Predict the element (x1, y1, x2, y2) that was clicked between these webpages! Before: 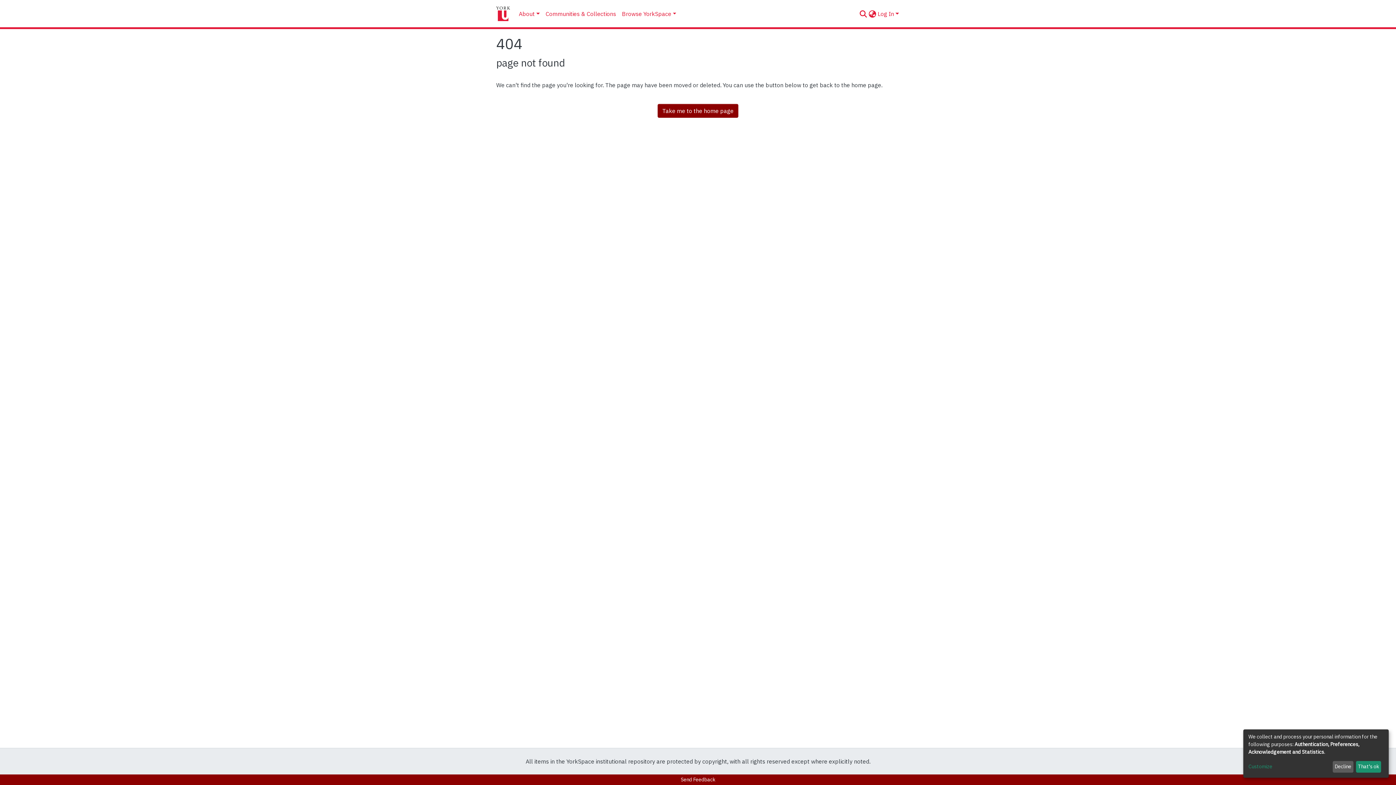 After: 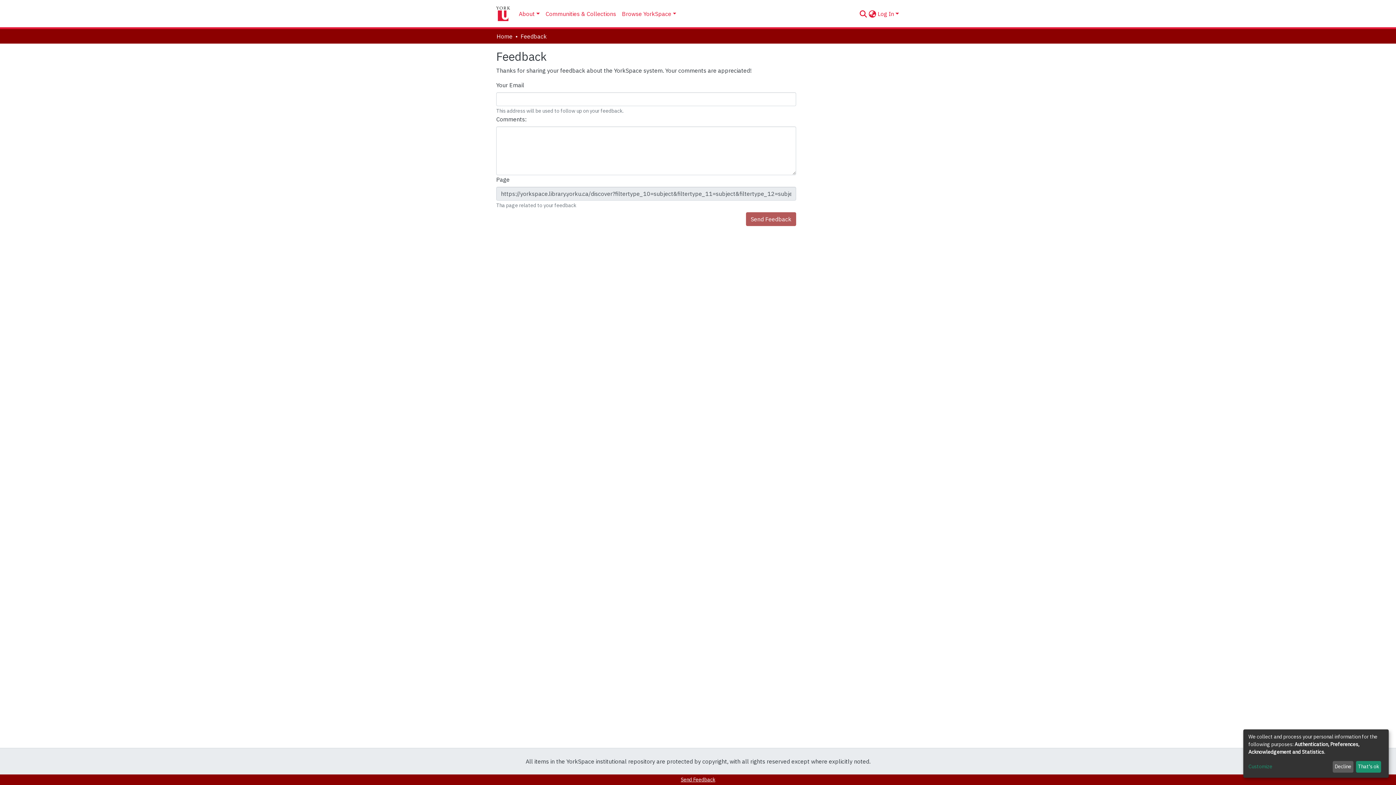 Action: label: Send Feedback bbox: (678, 776, 718, 784)